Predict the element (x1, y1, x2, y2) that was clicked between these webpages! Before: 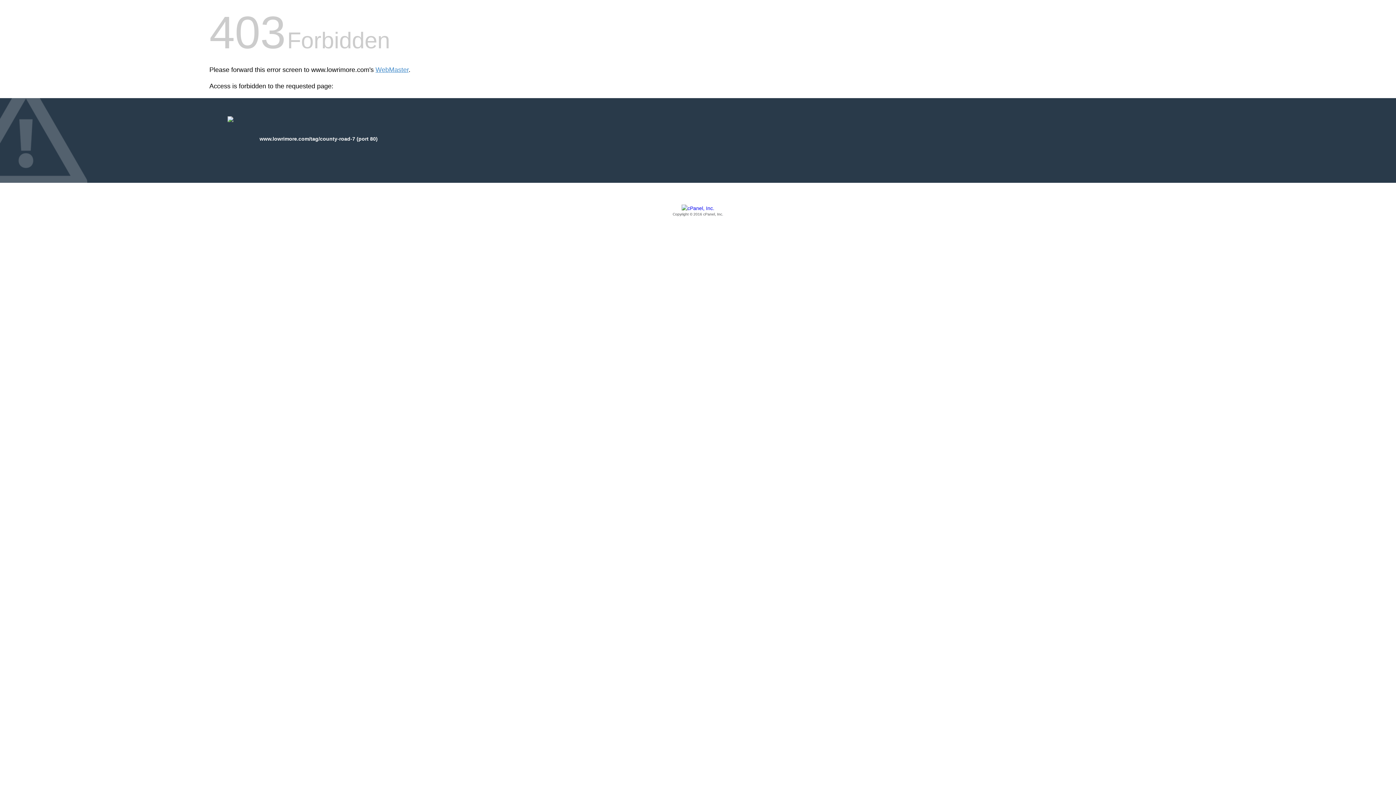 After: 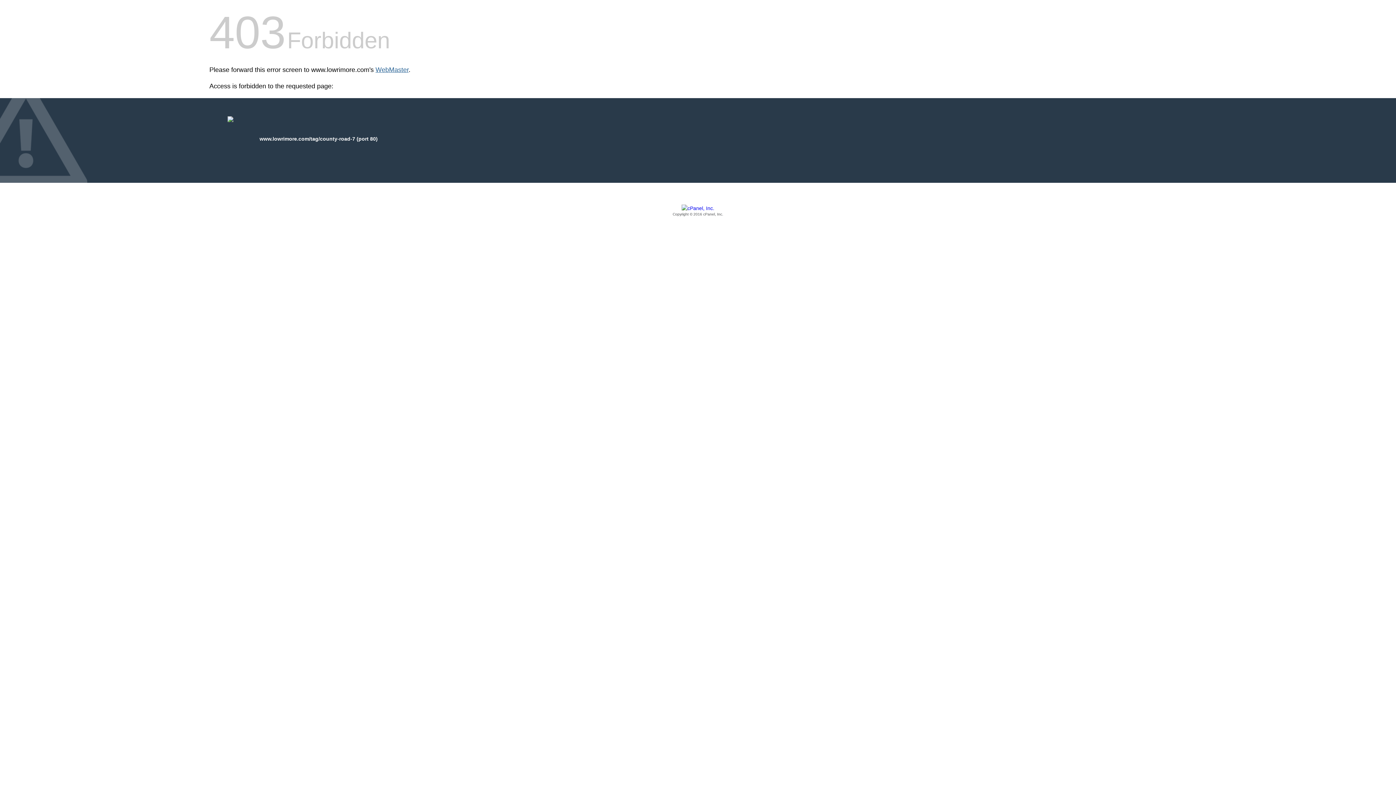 Action: bbox: (375, 66, 408, 73) label: WebMaster